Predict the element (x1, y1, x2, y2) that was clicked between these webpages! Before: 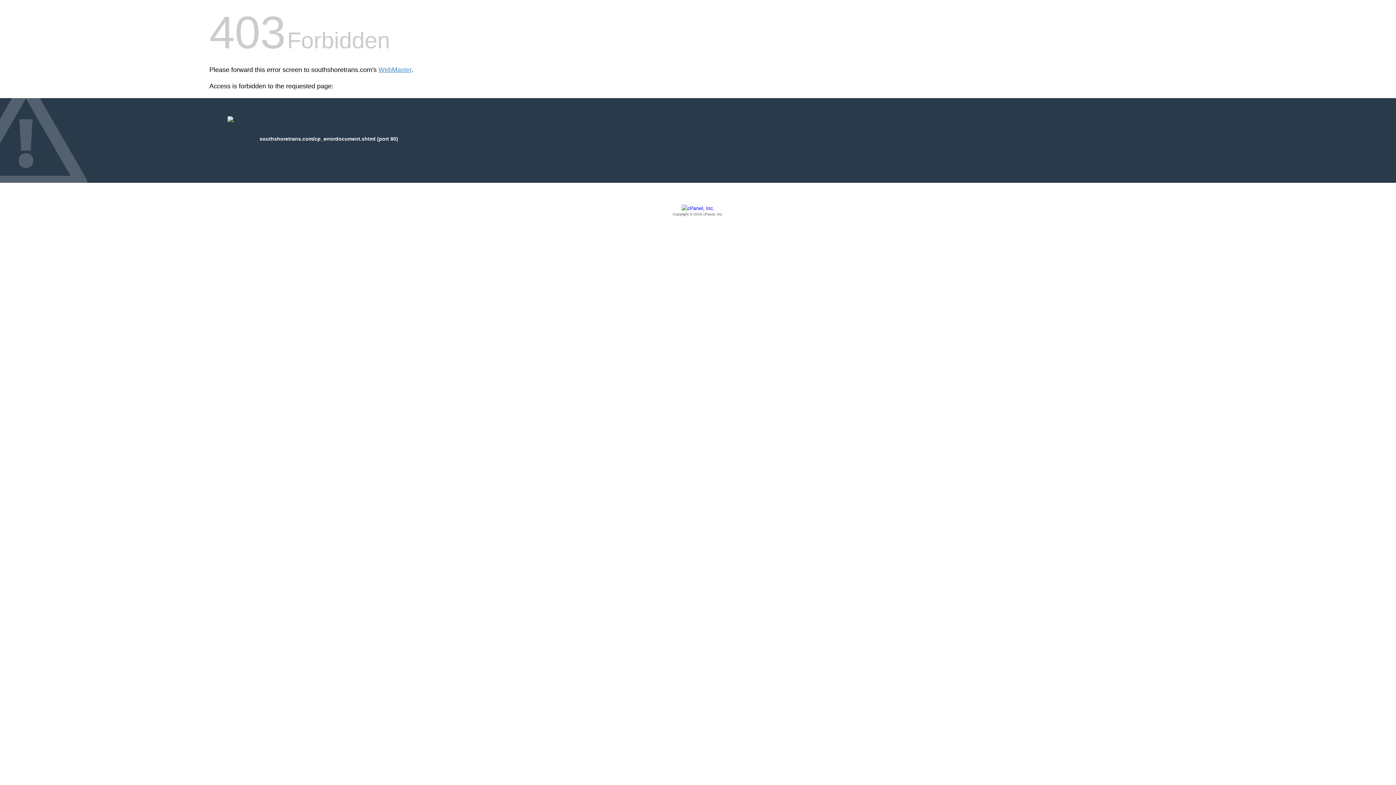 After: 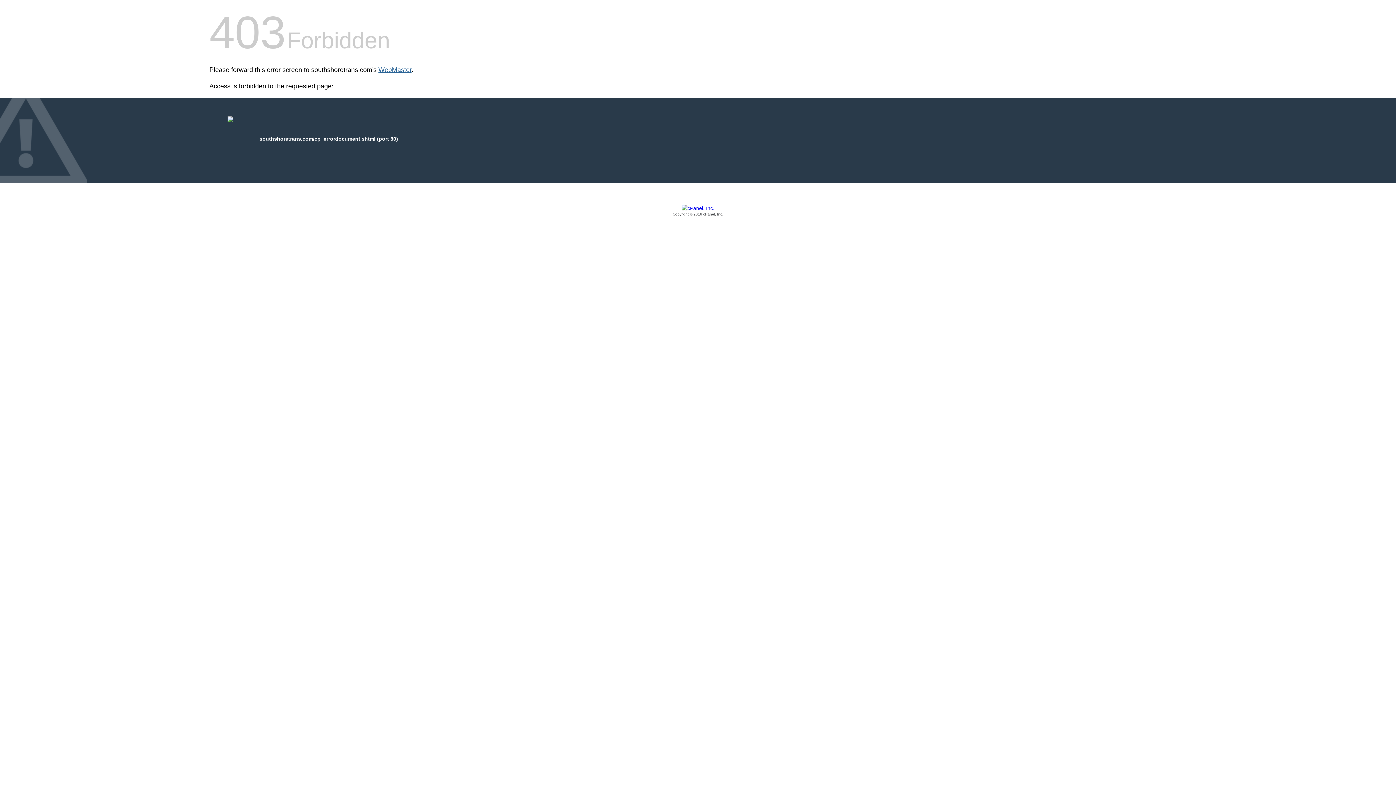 Action: bbox: (378, 66, 411, 73) label: WebMaster